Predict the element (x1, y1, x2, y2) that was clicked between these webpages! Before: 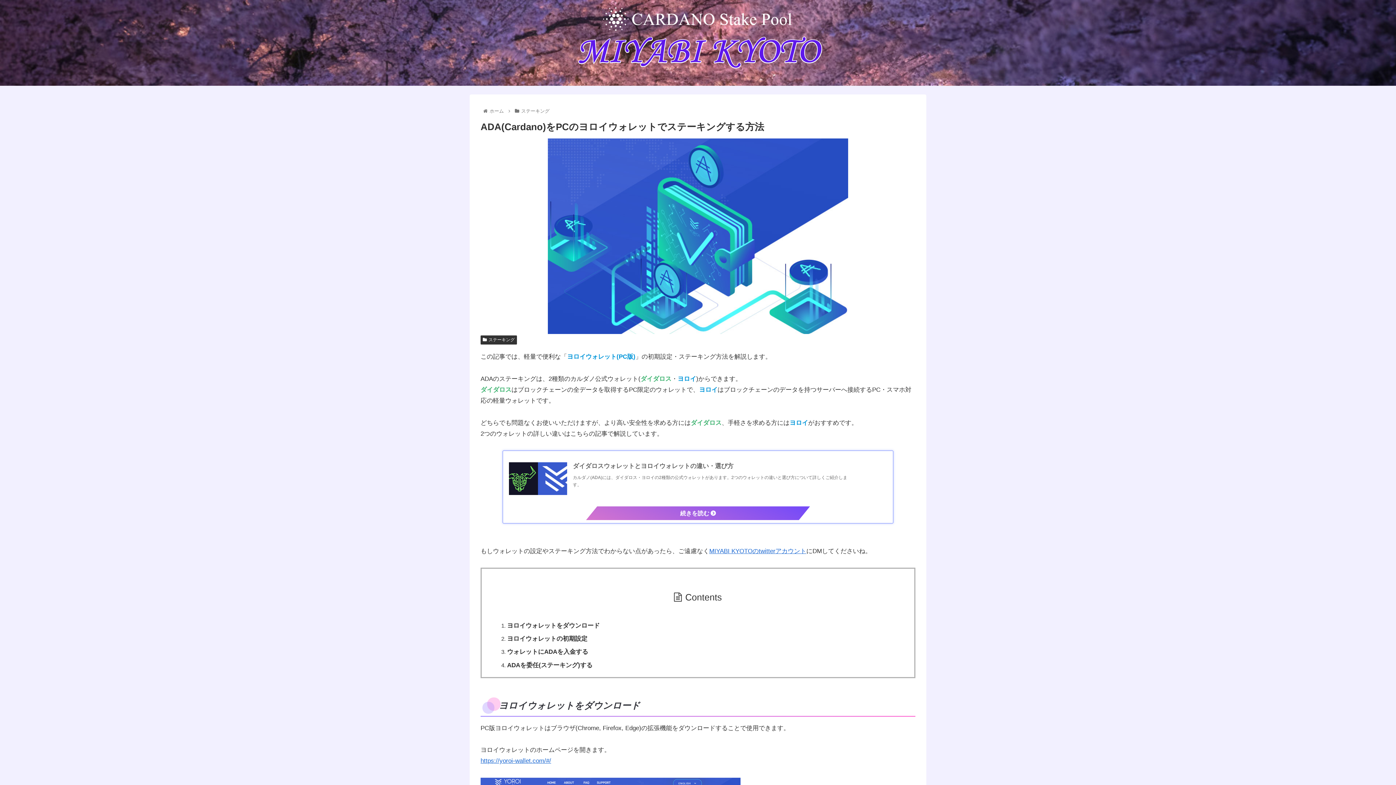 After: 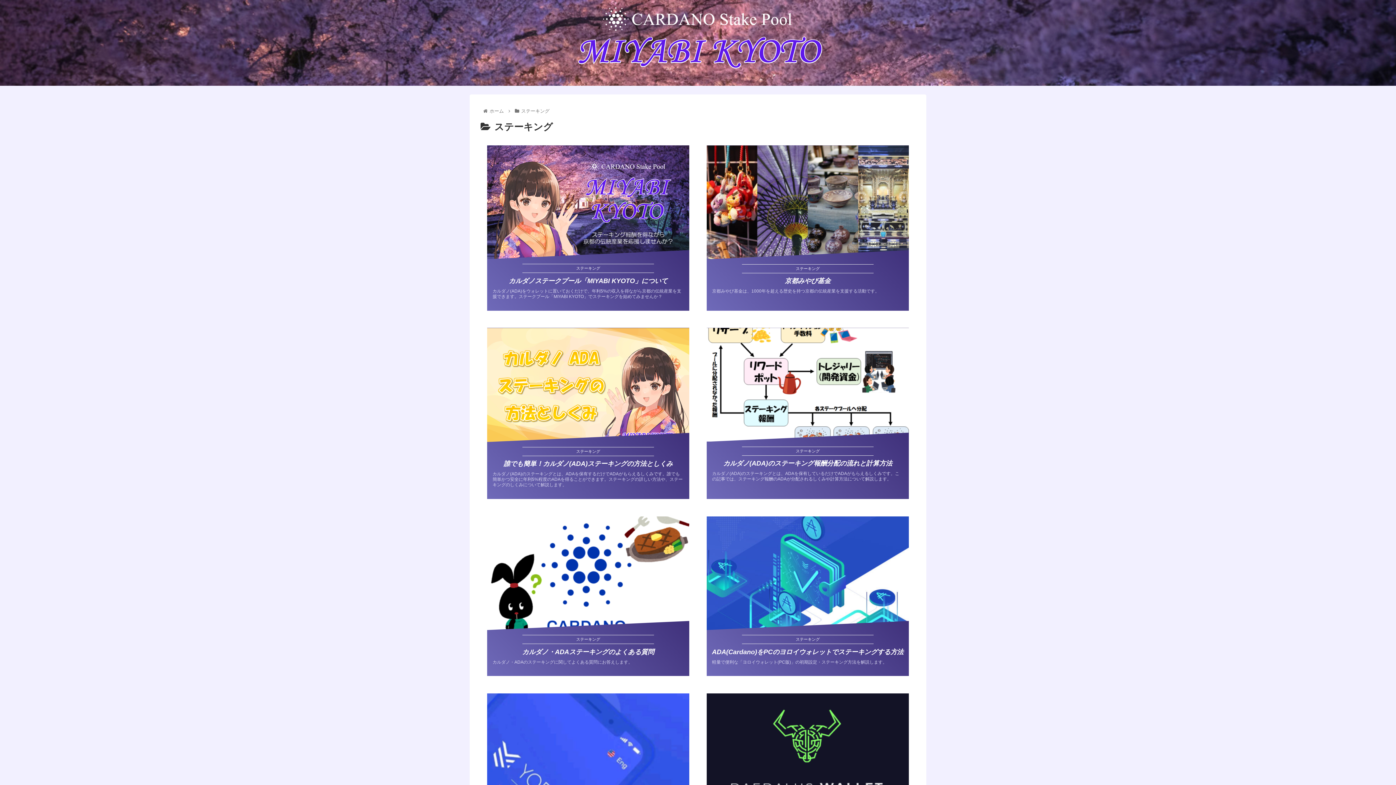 Action: bbox: (480, 335, 517, 344) label: ステーキング